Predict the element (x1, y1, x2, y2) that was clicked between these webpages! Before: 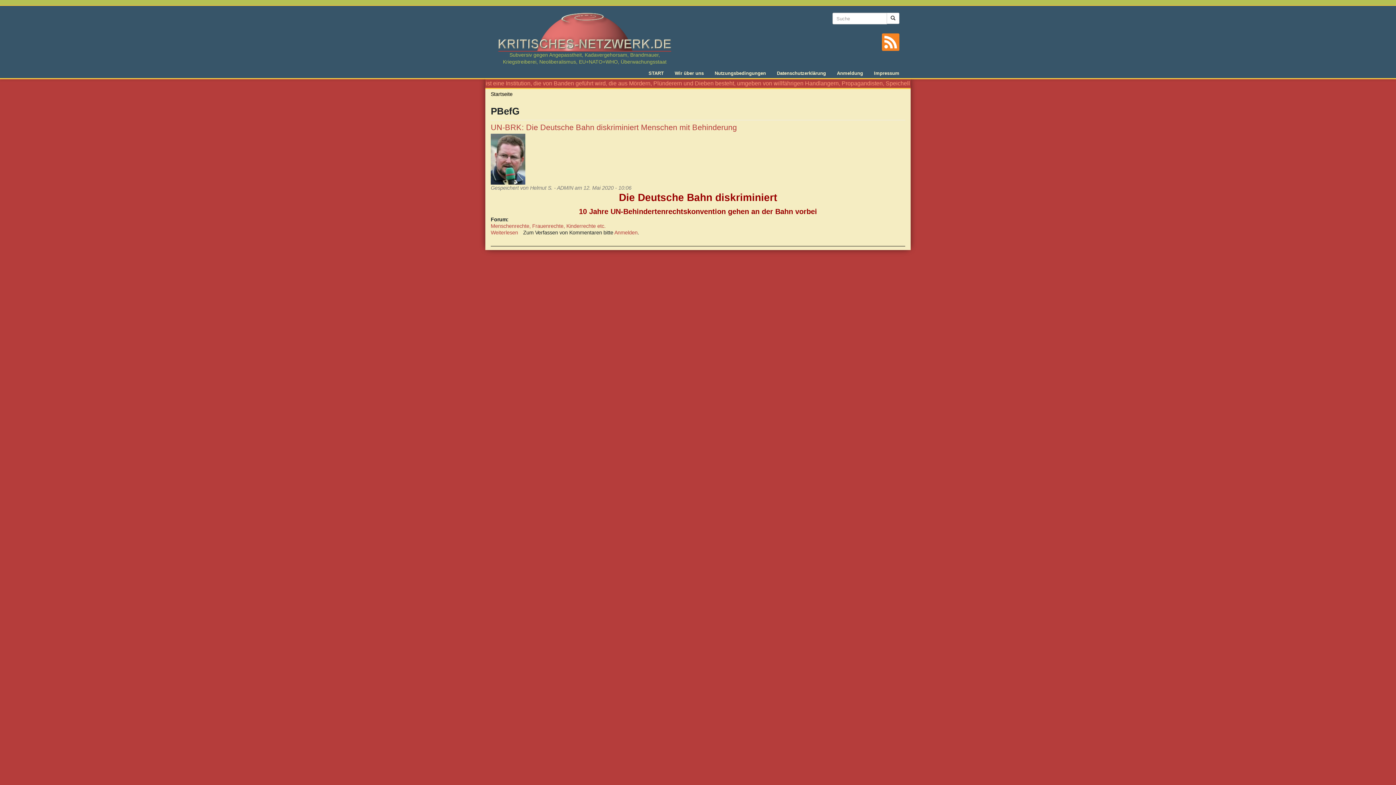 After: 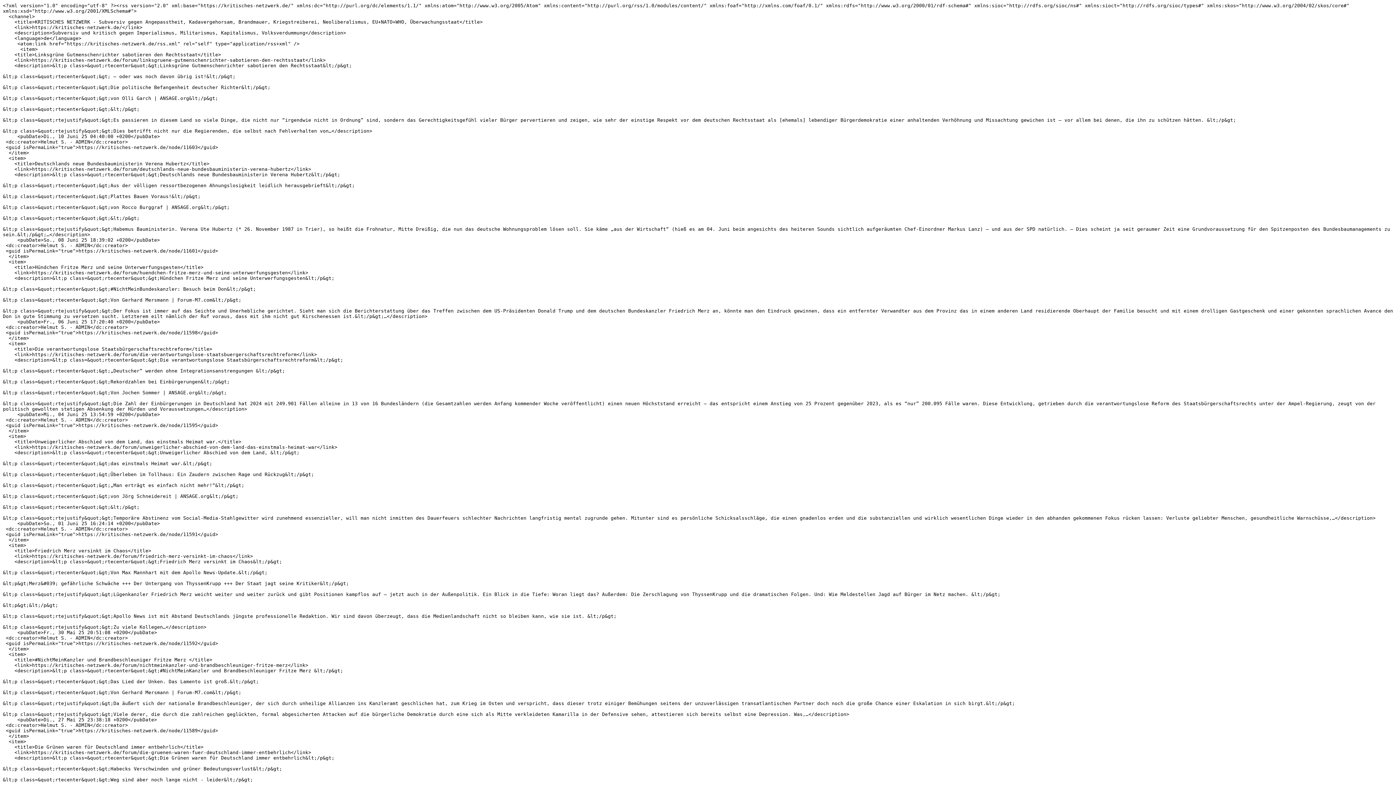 Action: bbox: (882, 33, 899, 50)